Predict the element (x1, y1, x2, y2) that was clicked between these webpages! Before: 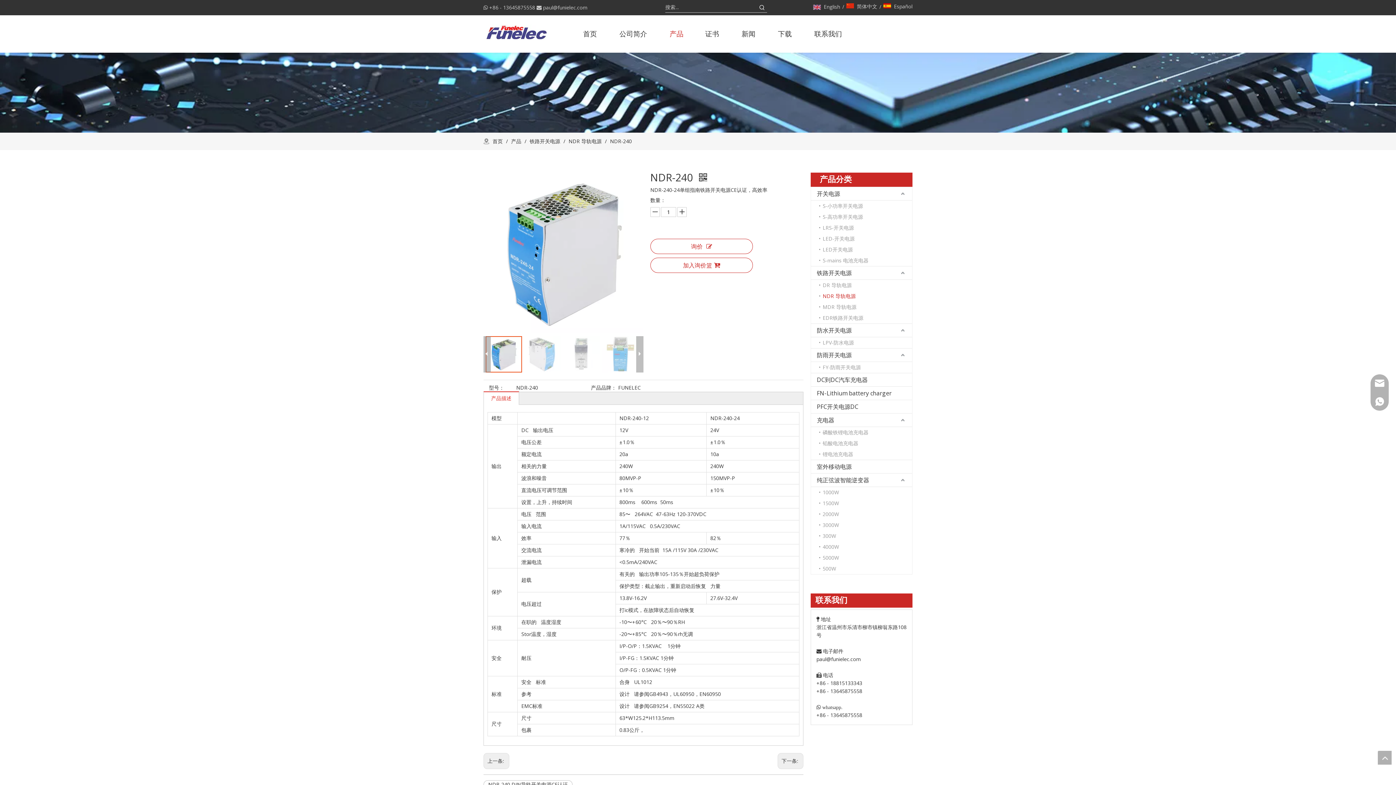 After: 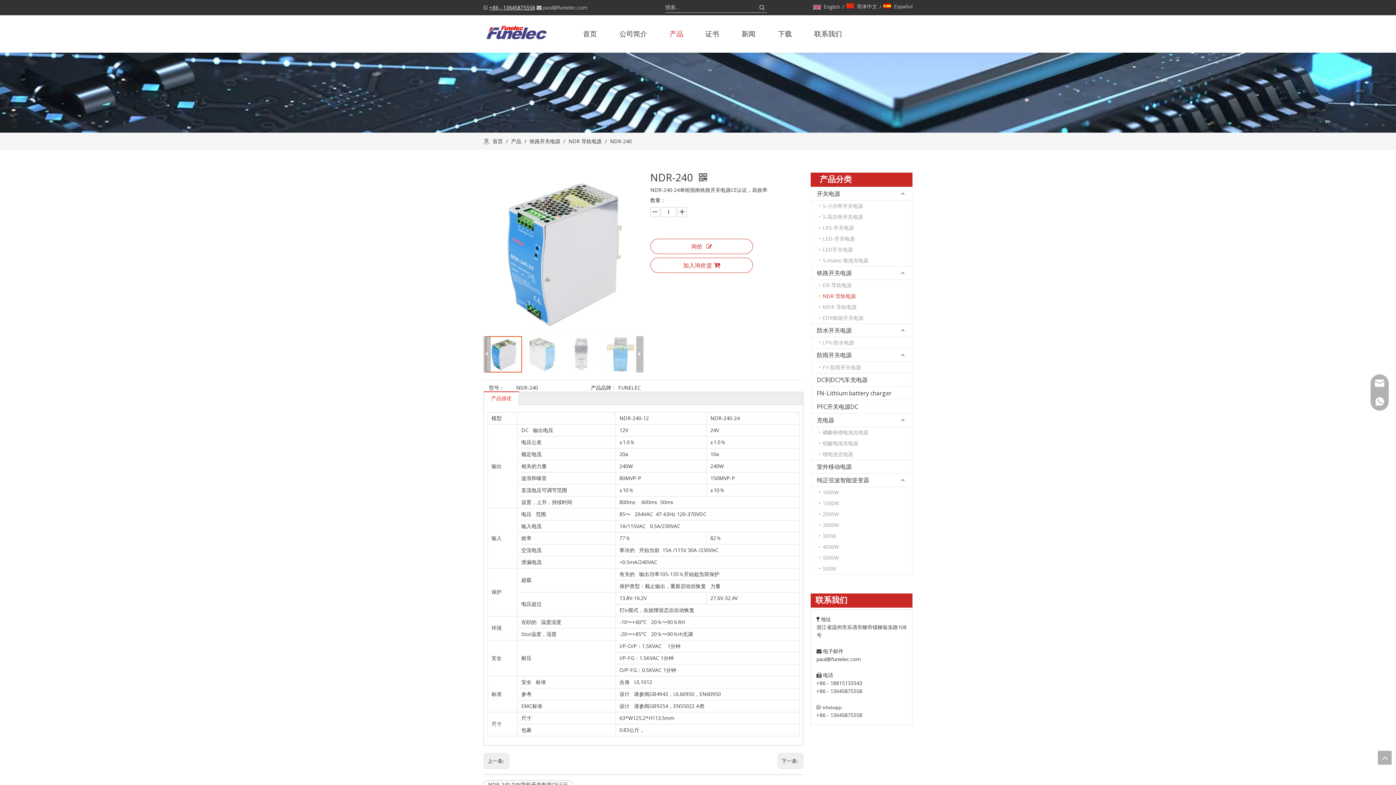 Action: bbox: (489, 4, 535, 10) label: +86 - 13645875558